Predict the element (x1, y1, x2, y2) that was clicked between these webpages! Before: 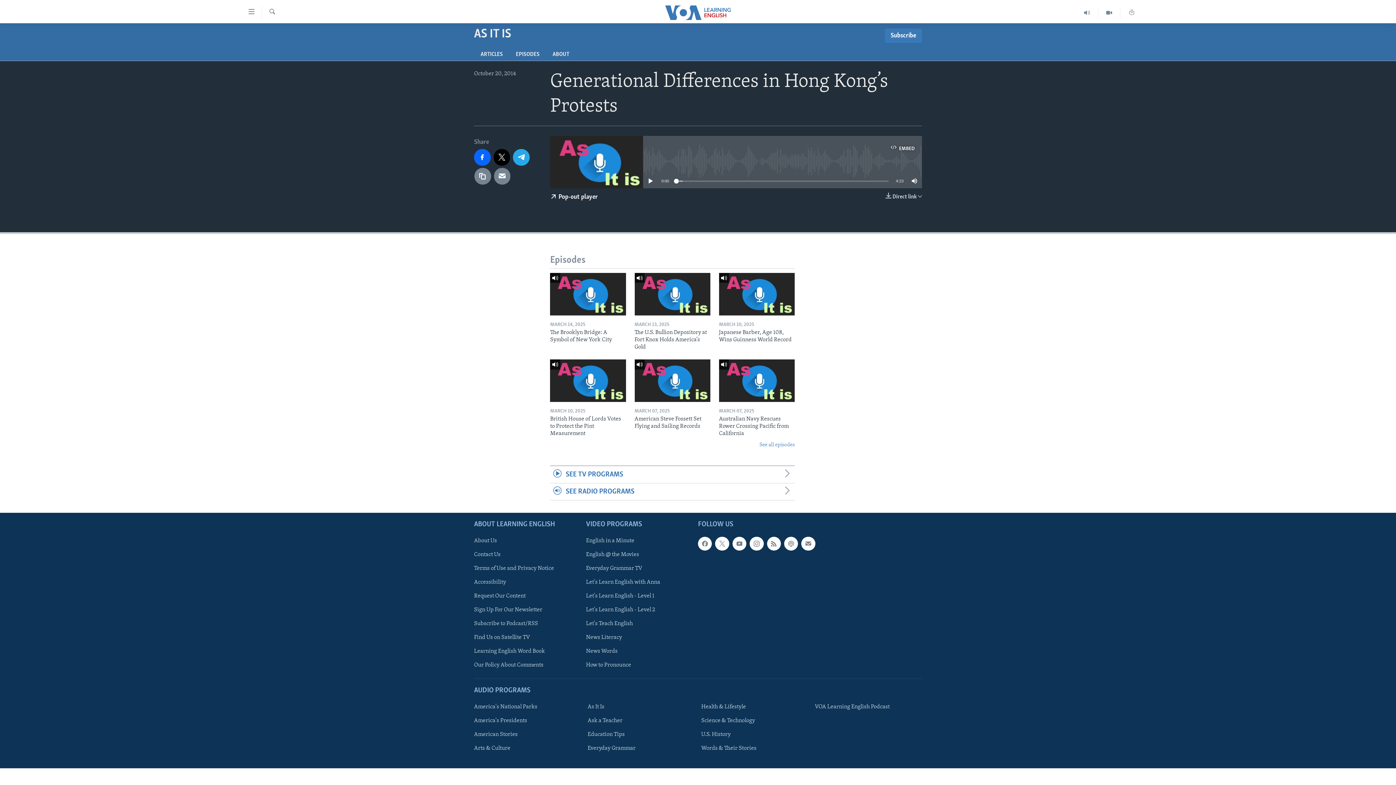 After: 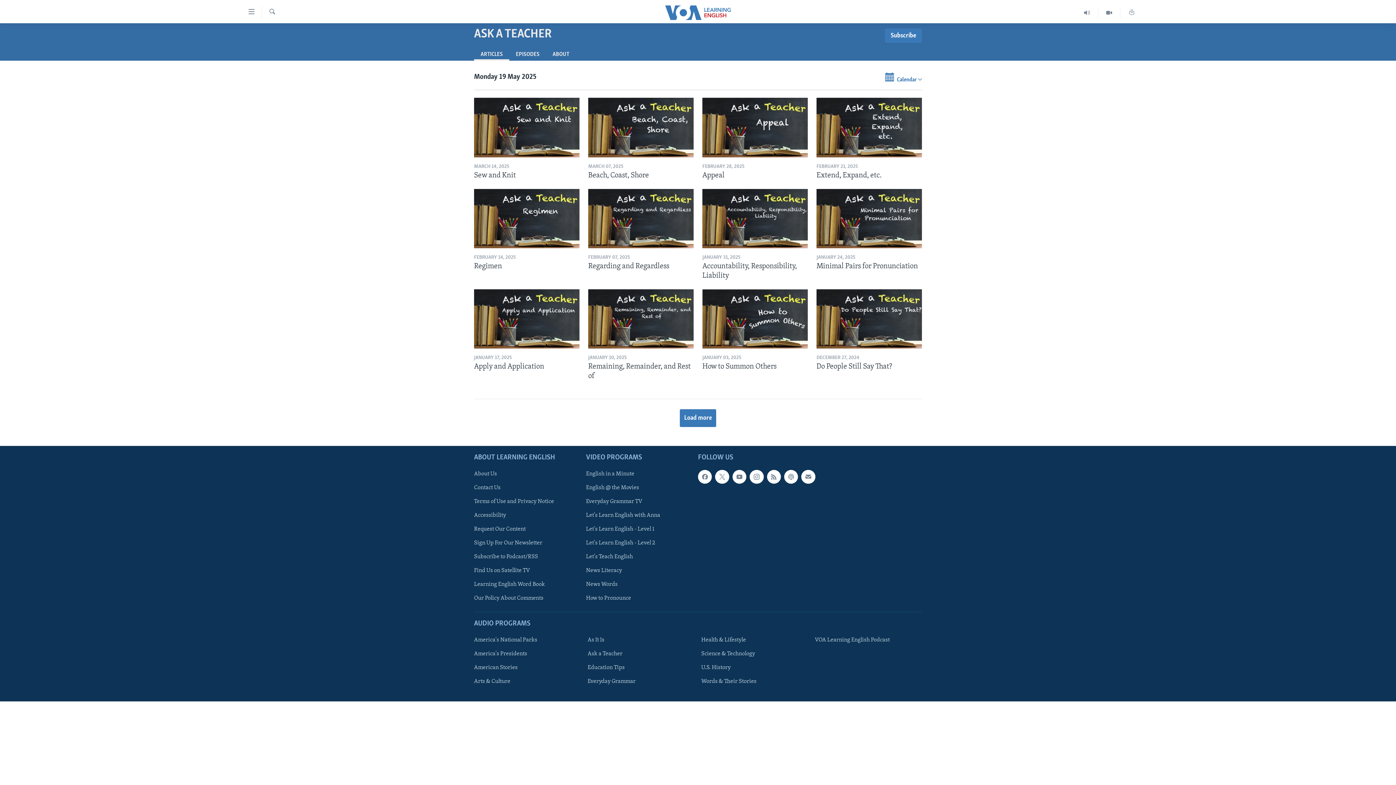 Action: bbox: (587, 717, 690, 725) label: Ask a Teacher